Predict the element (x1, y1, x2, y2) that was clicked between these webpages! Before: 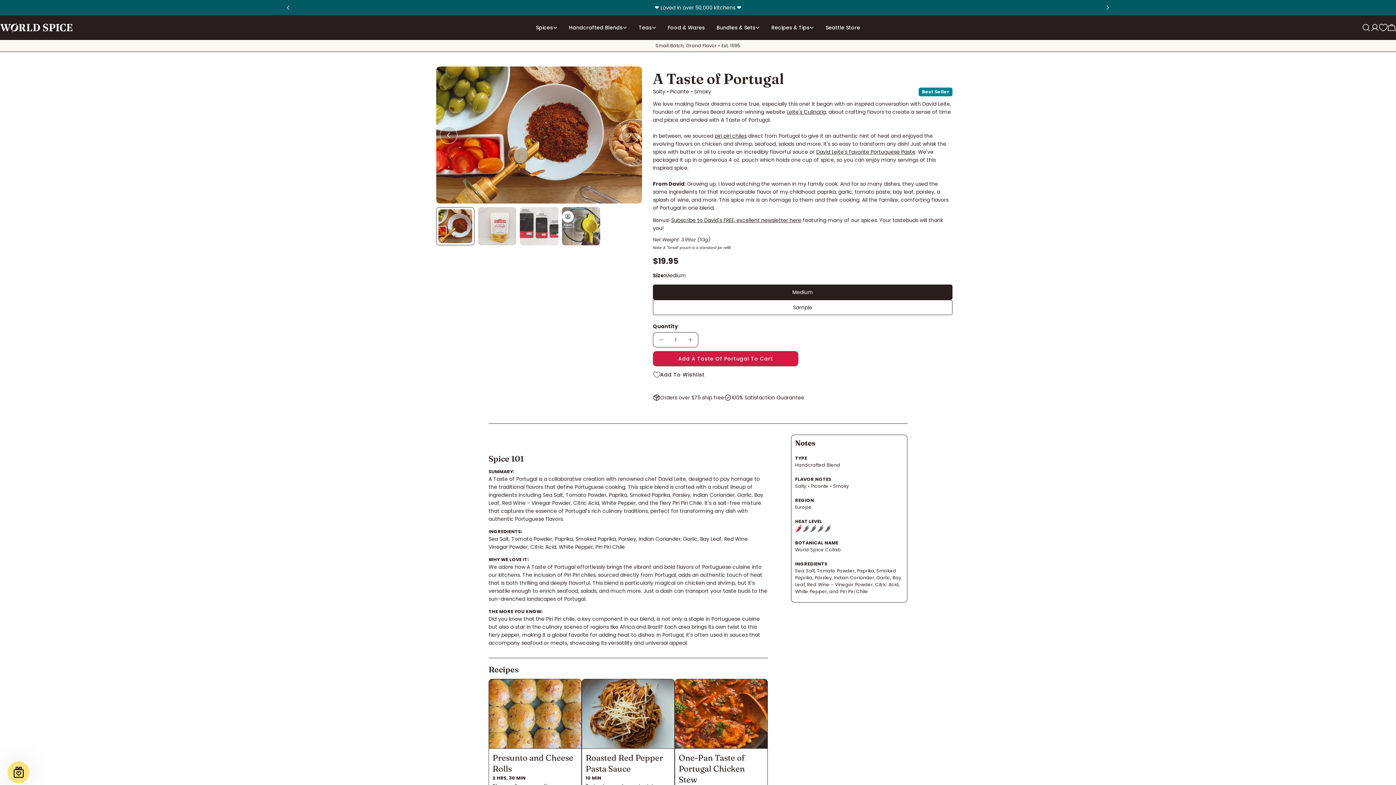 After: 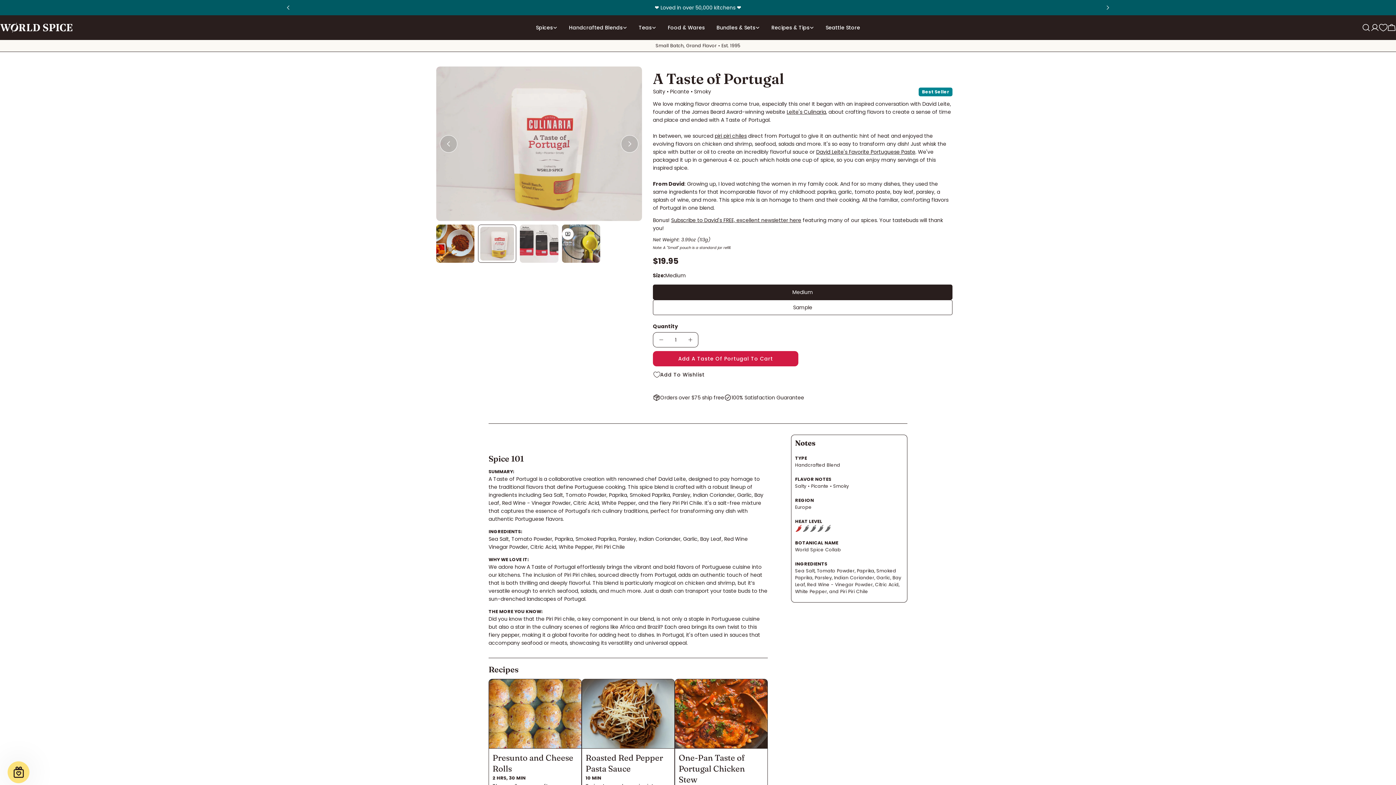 Action: label: Slide right bbox: (621, 126, 638, 143)